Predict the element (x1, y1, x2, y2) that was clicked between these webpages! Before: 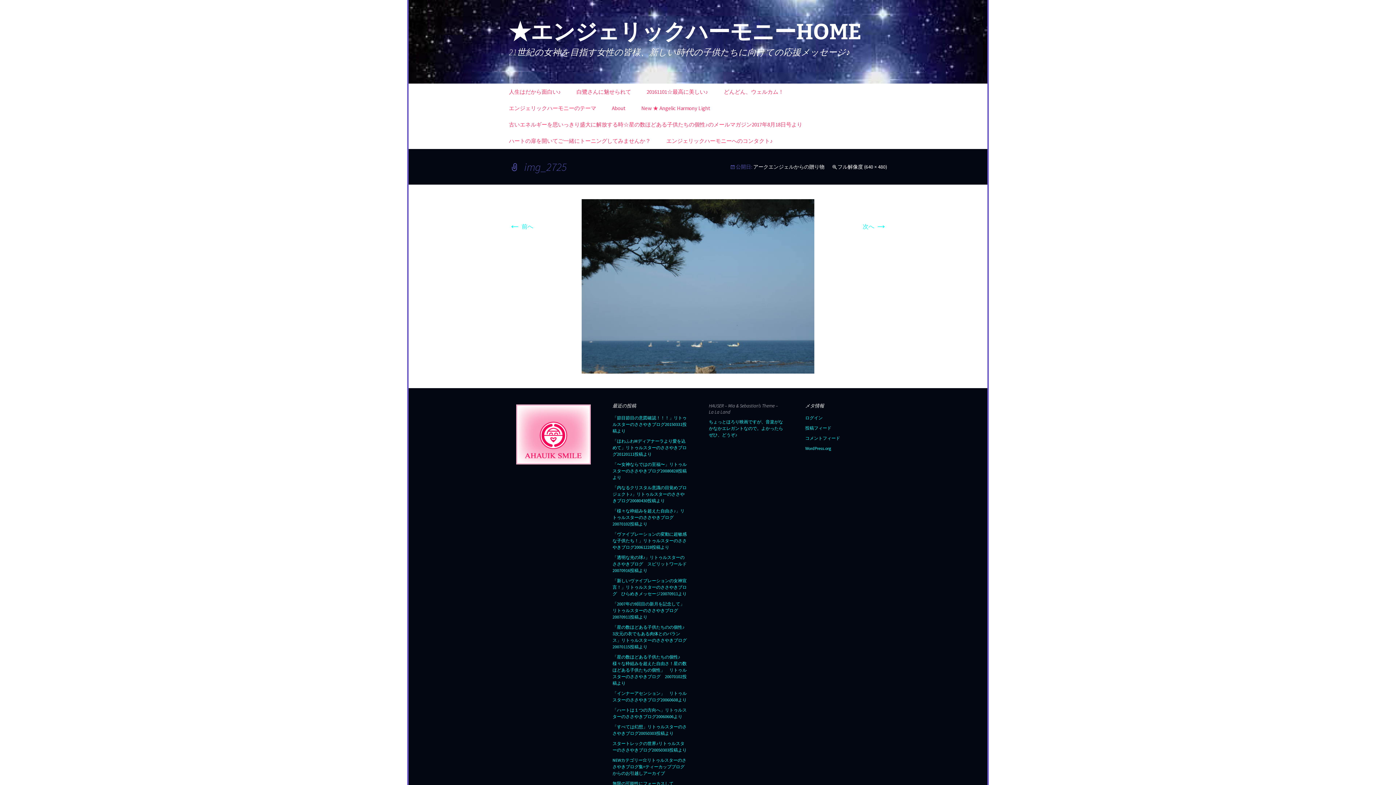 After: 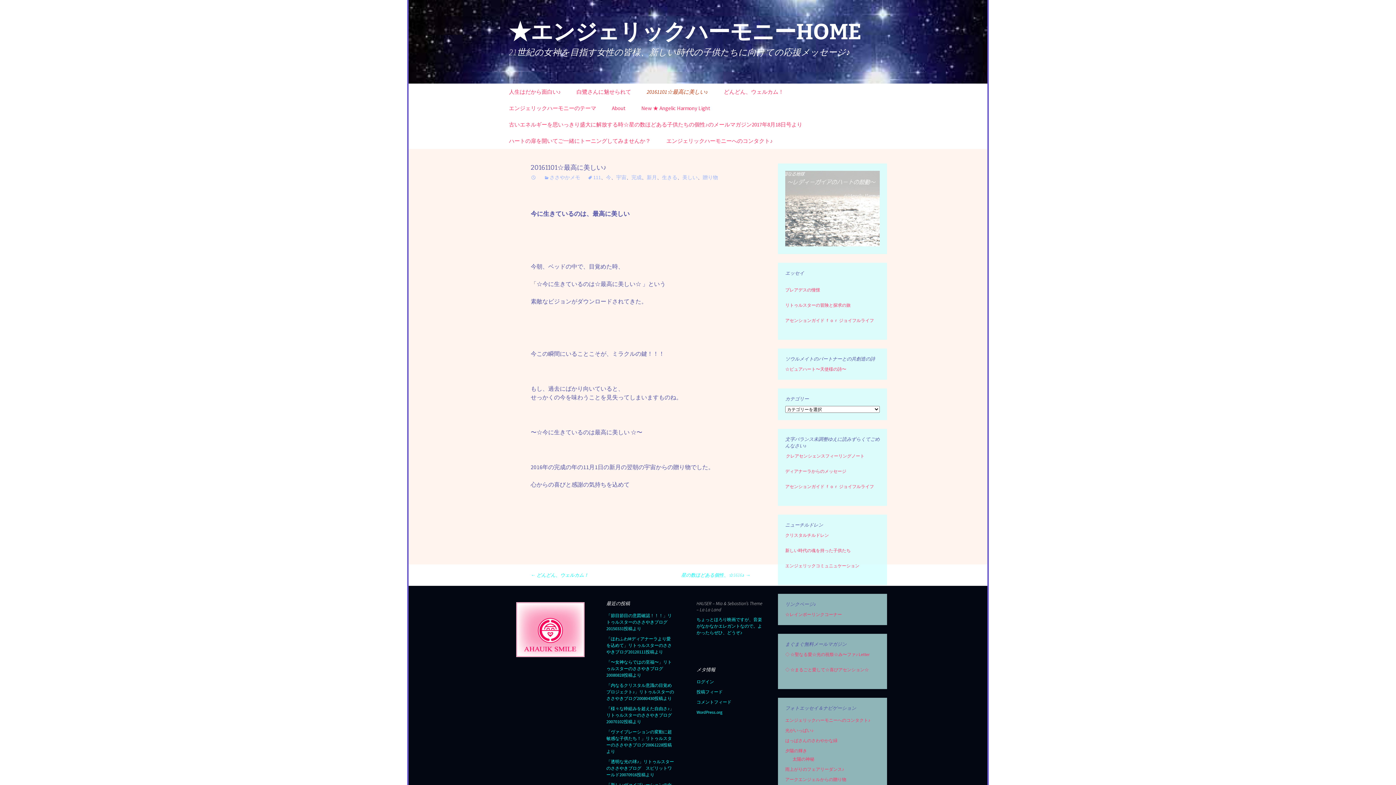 Action: bbox: (639, 83, 715, 100) label: 20161101☆最高に美しい♪